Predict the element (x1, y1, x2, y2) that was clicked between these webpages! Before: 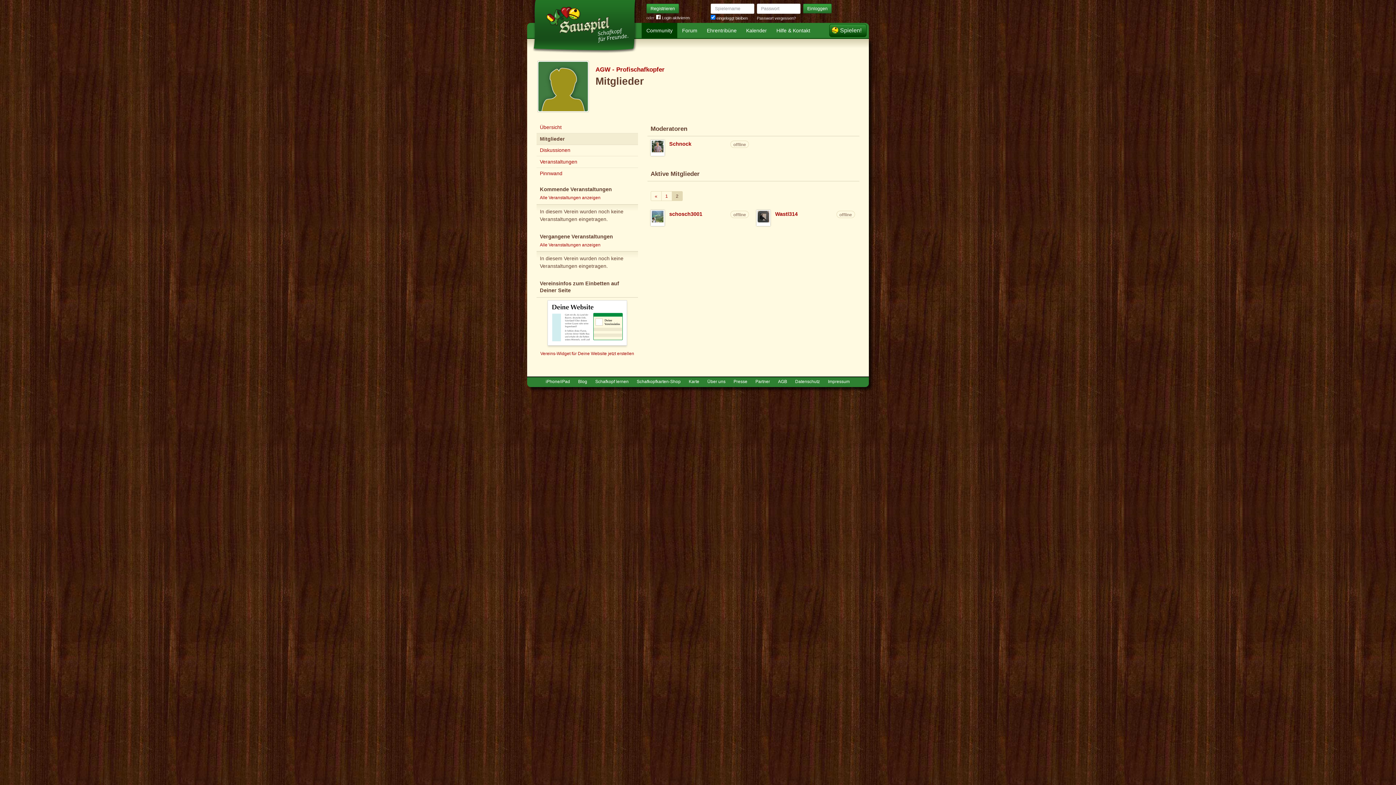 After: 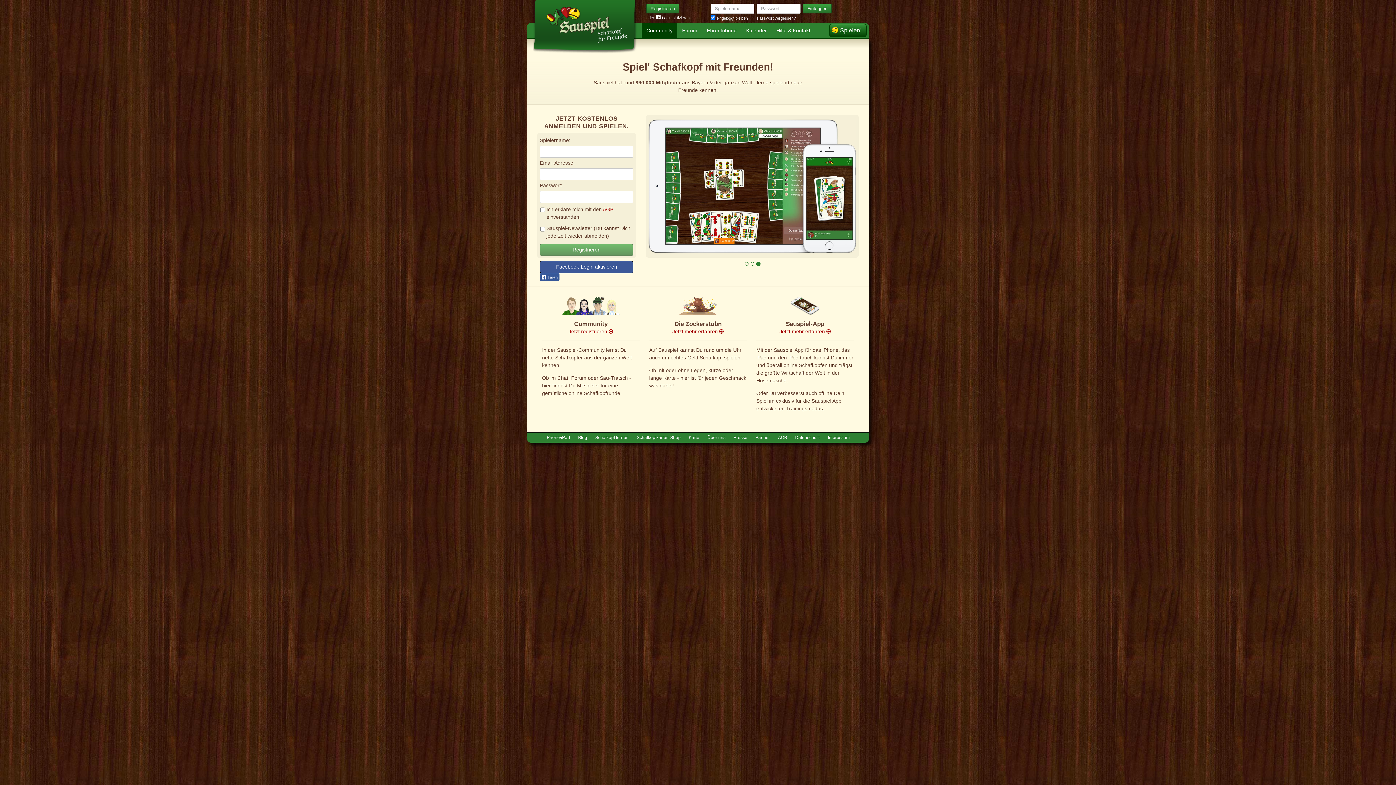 Action: bbox: (641, 22, 677, 38) label: Community